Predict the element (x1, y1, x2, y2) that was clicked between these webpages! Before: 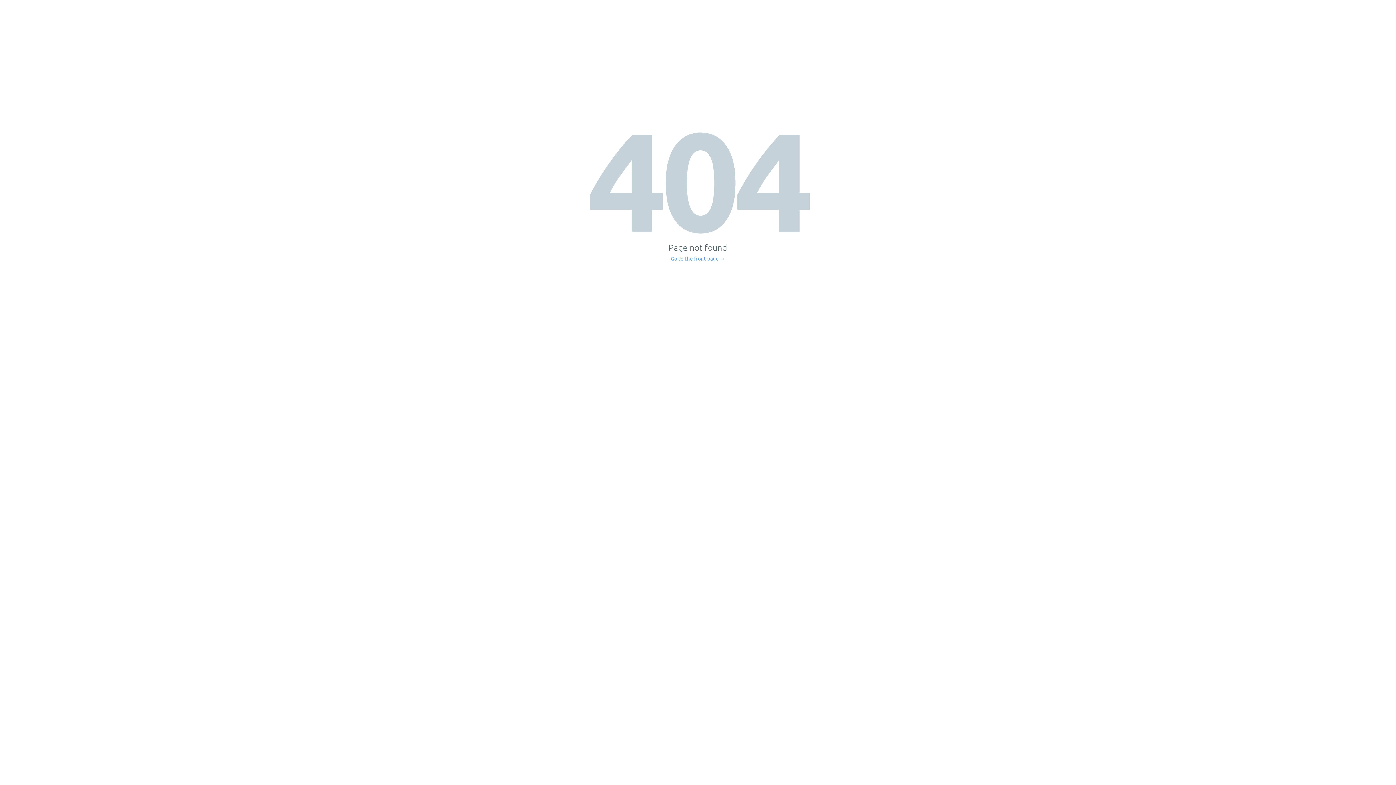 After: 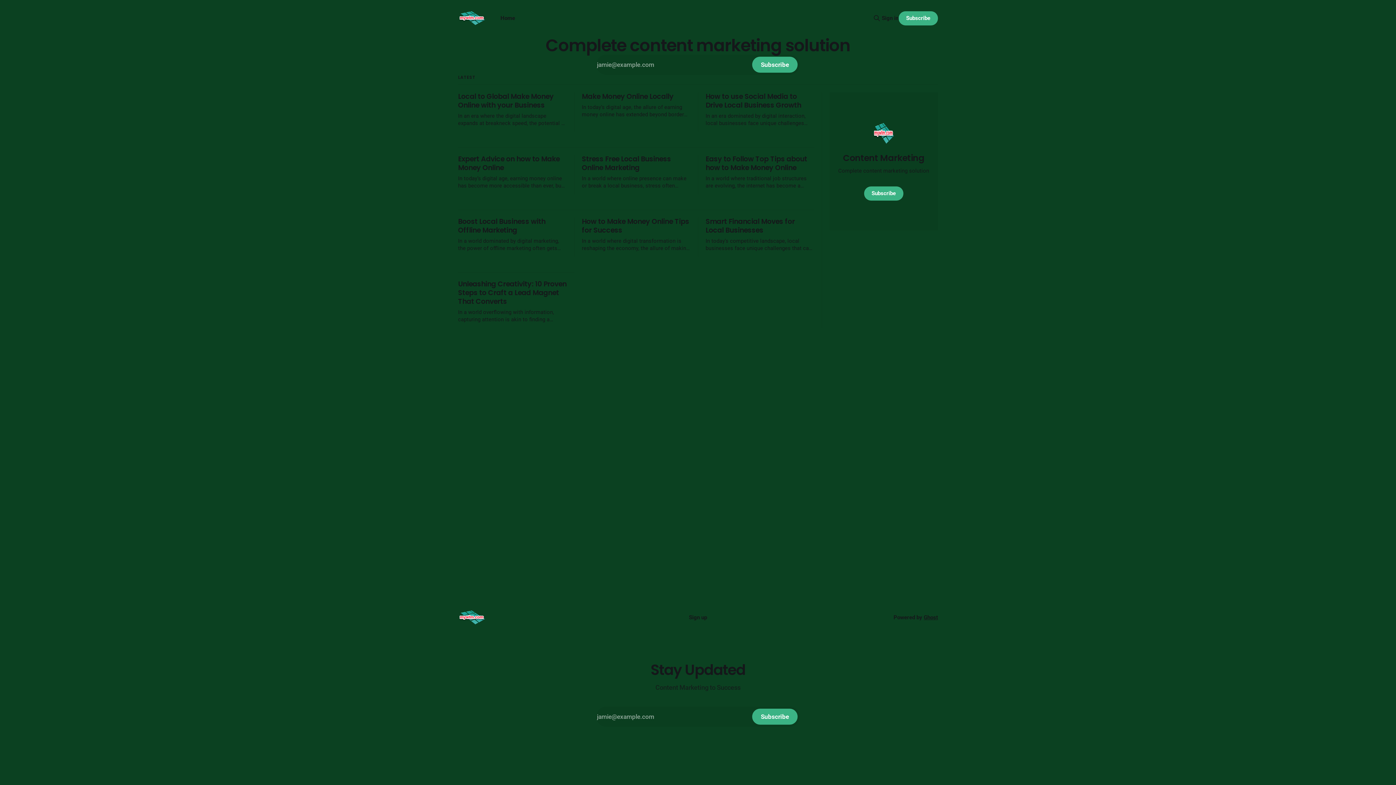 Action: label: Go to the front page → bbox: (671, 256, 725, 261)